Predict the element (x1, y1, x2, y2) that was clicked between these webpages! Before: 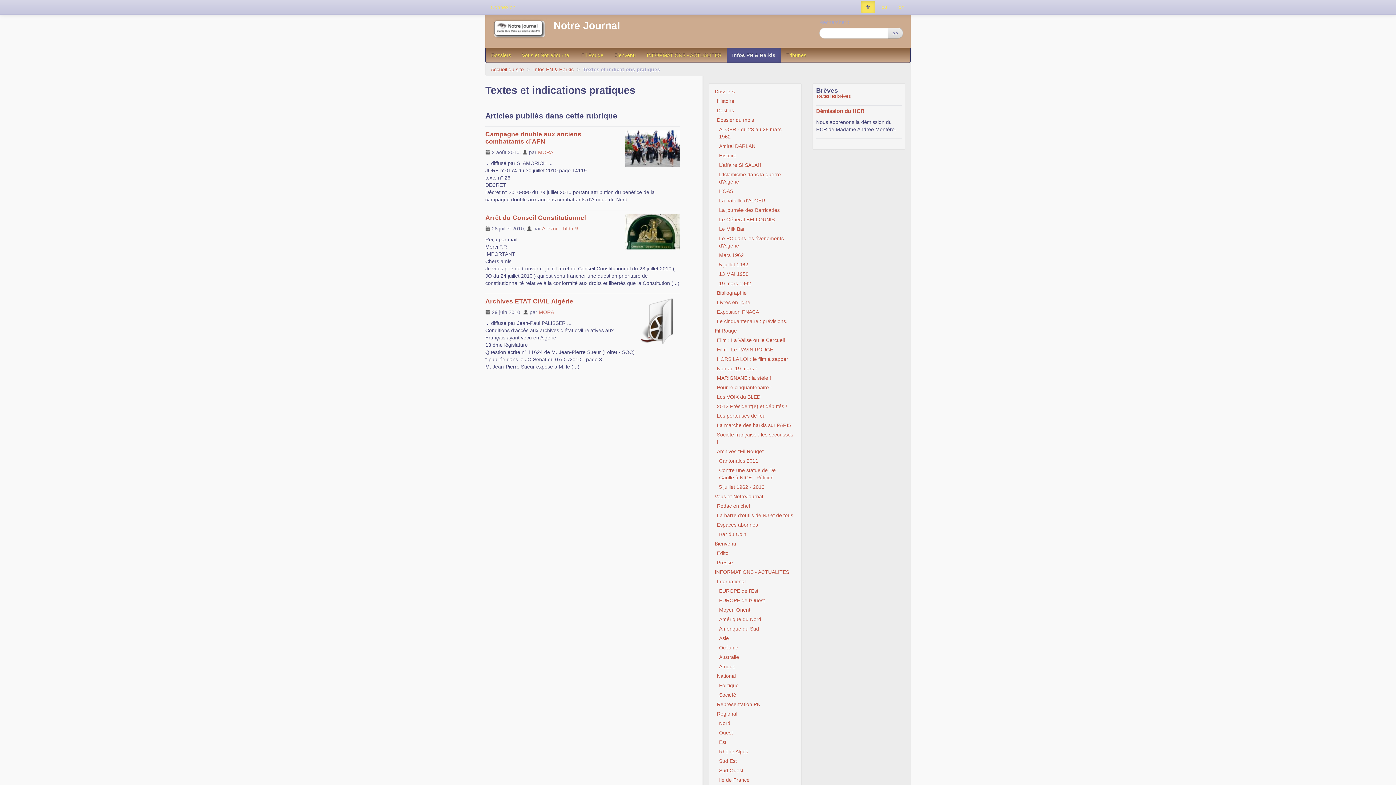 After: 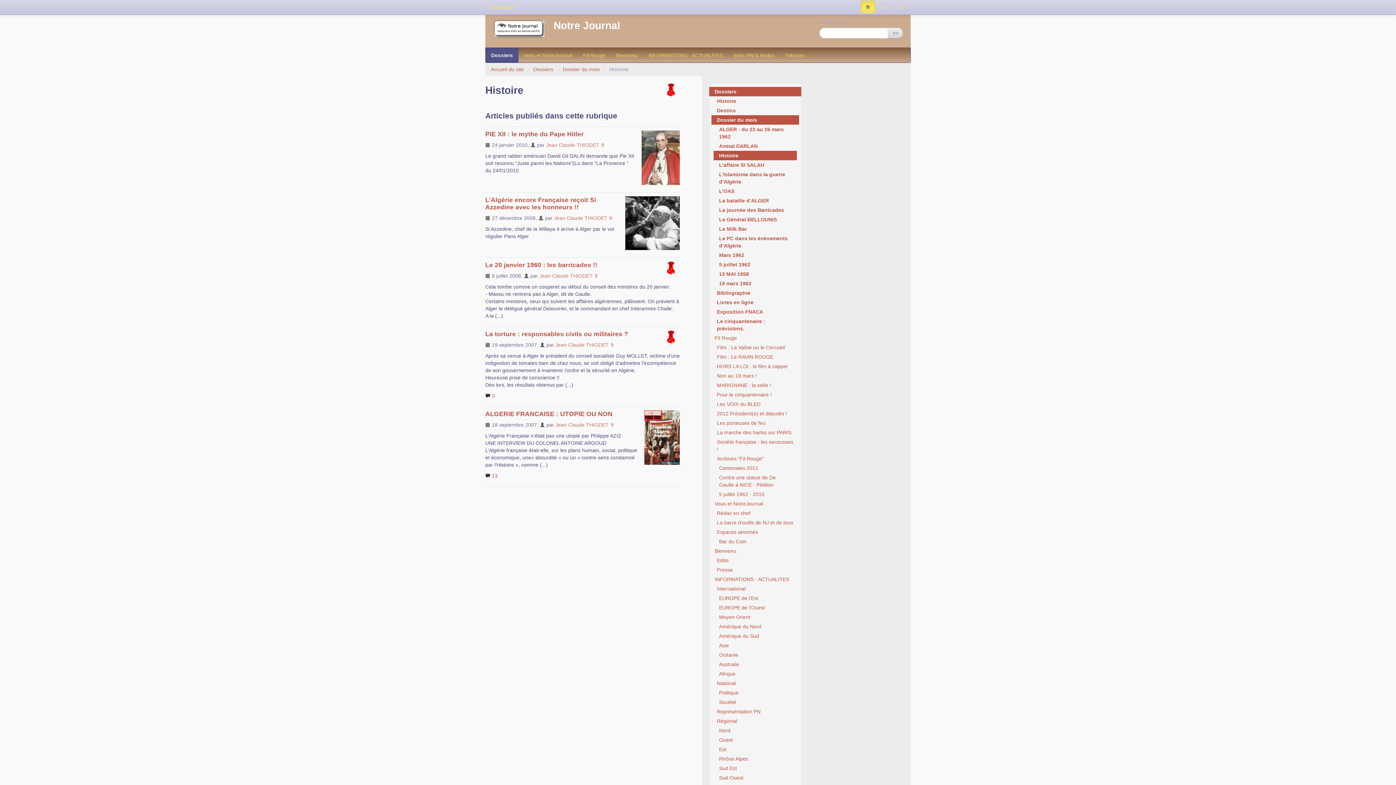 Action: bbox: (713, 150, 797, 160) label: Histoire